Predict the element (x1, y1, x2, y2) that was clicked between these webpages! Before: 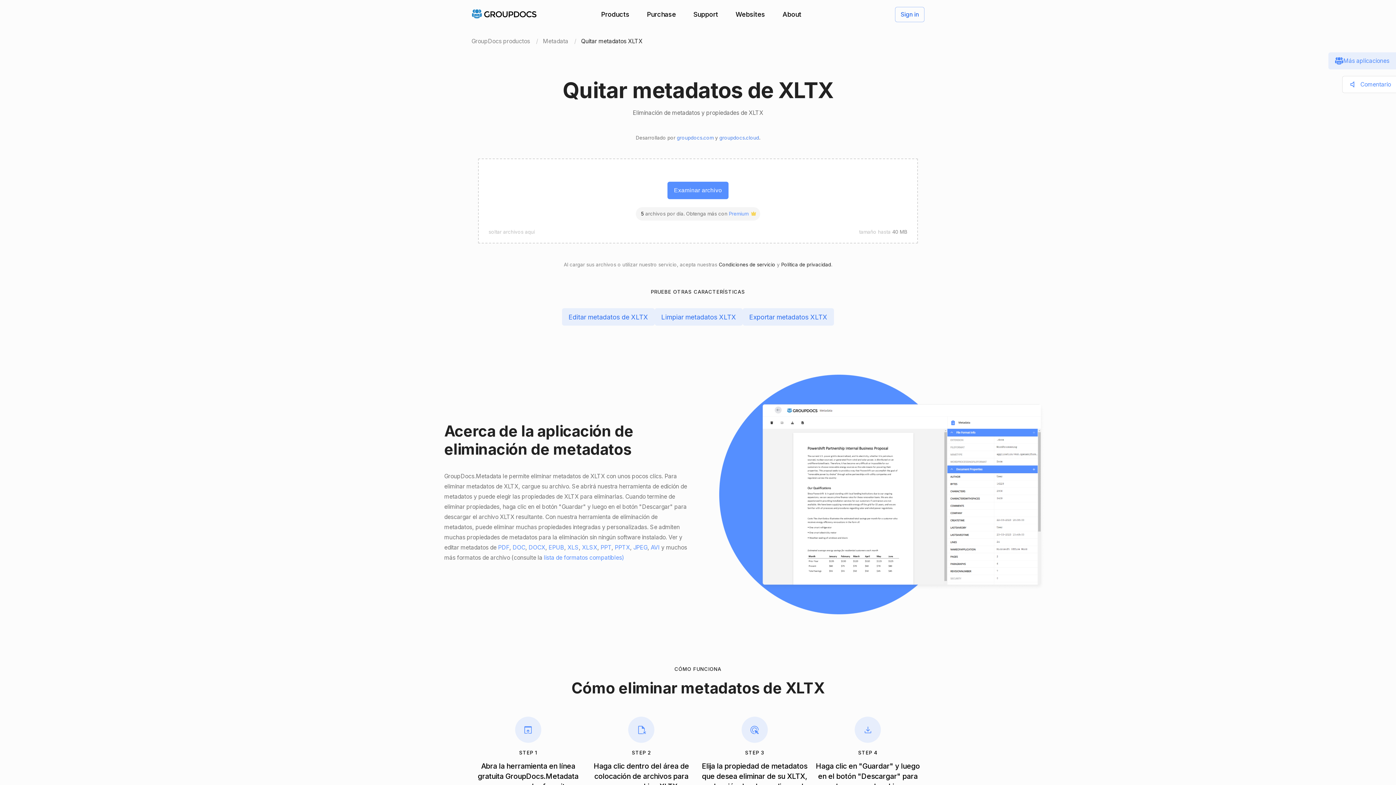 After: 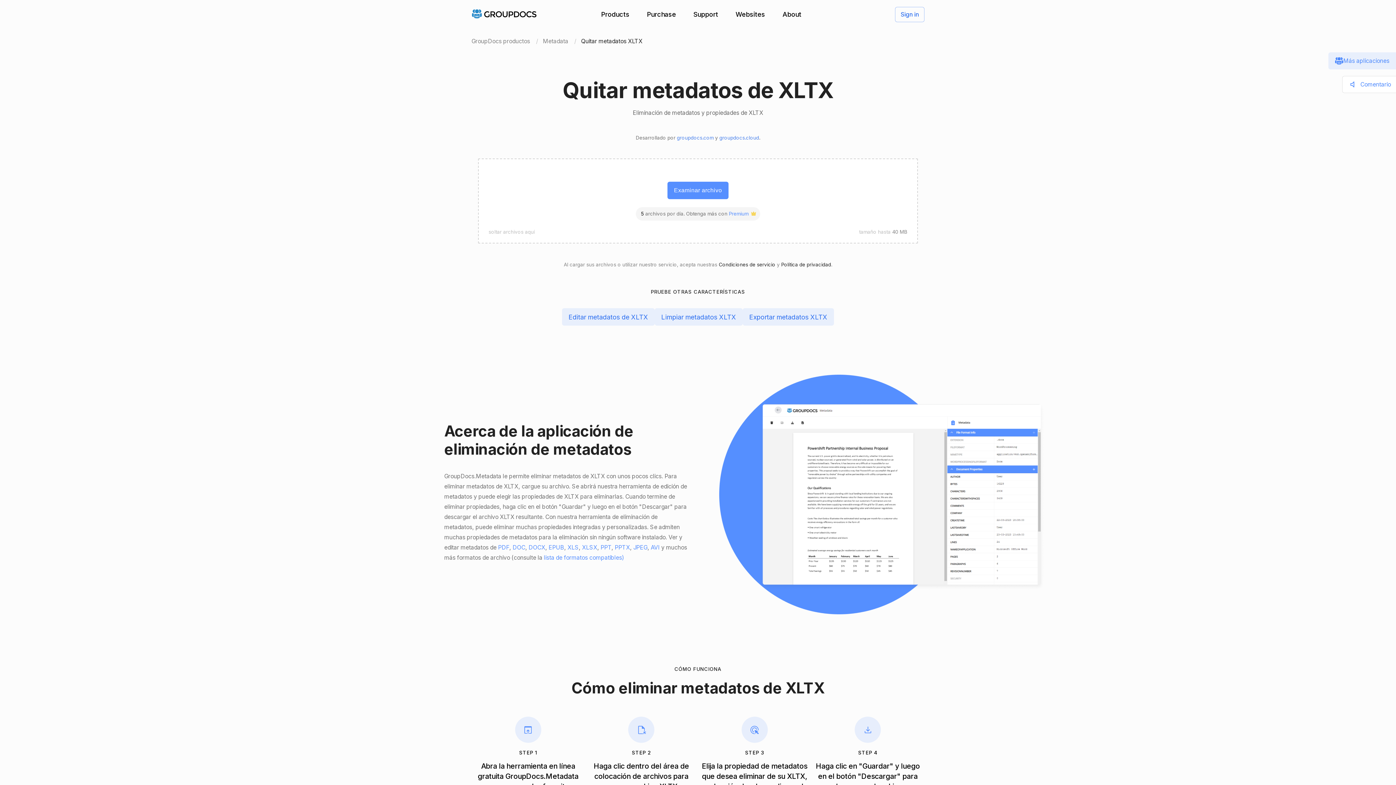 Action: label: groupdocs.cloud bbox: (719, 134, 759, 140)